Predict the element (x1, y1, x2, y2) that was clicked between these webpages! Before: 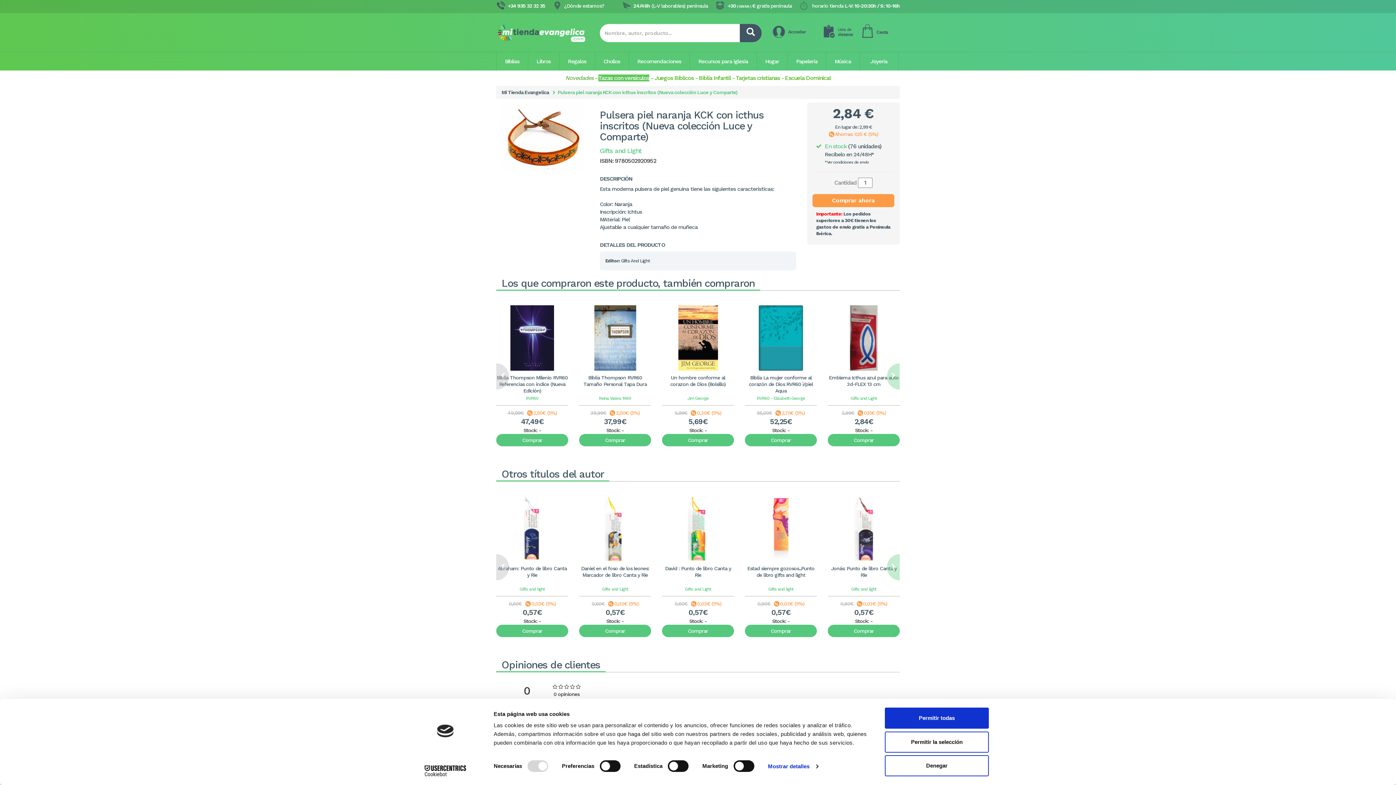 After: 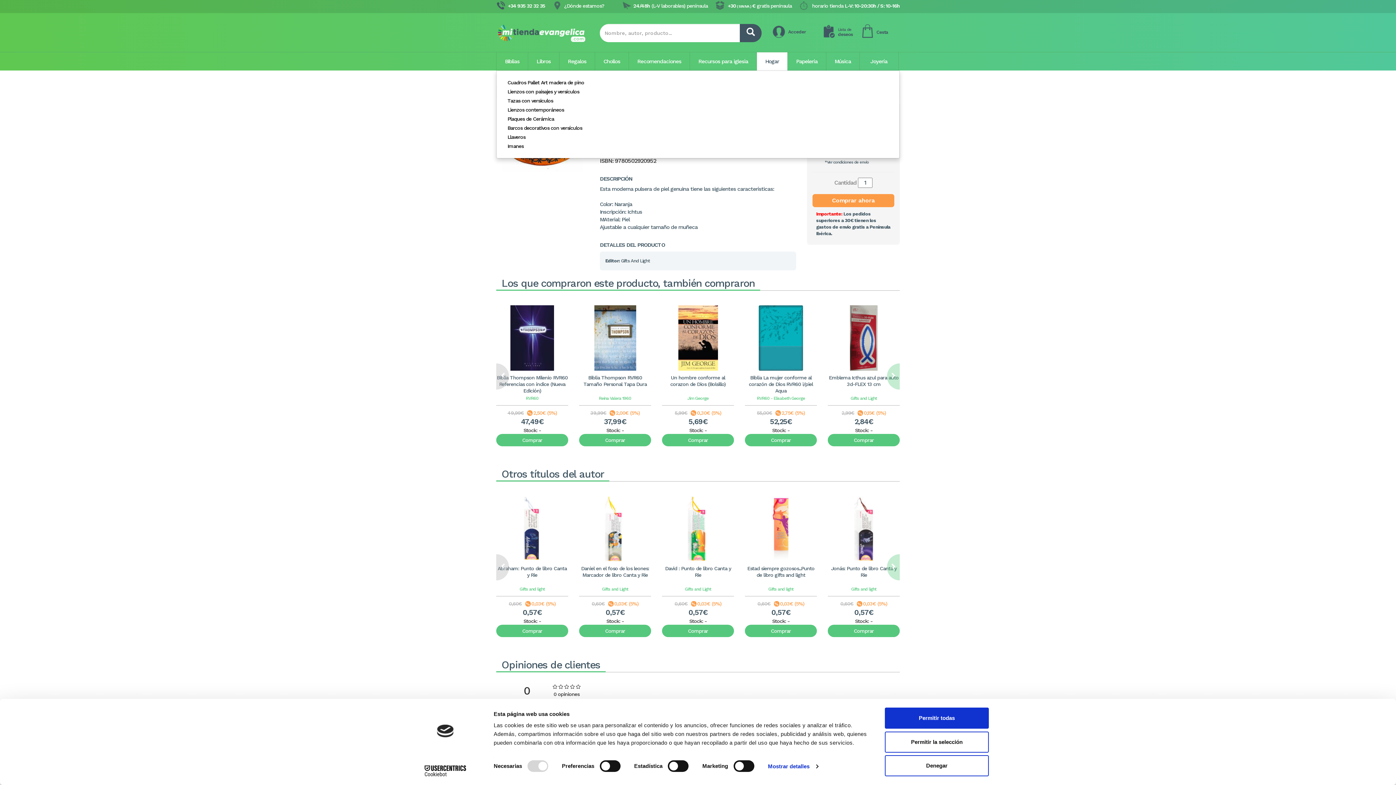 Action: bbox: (757, 52, 787, 70) label: Hogar